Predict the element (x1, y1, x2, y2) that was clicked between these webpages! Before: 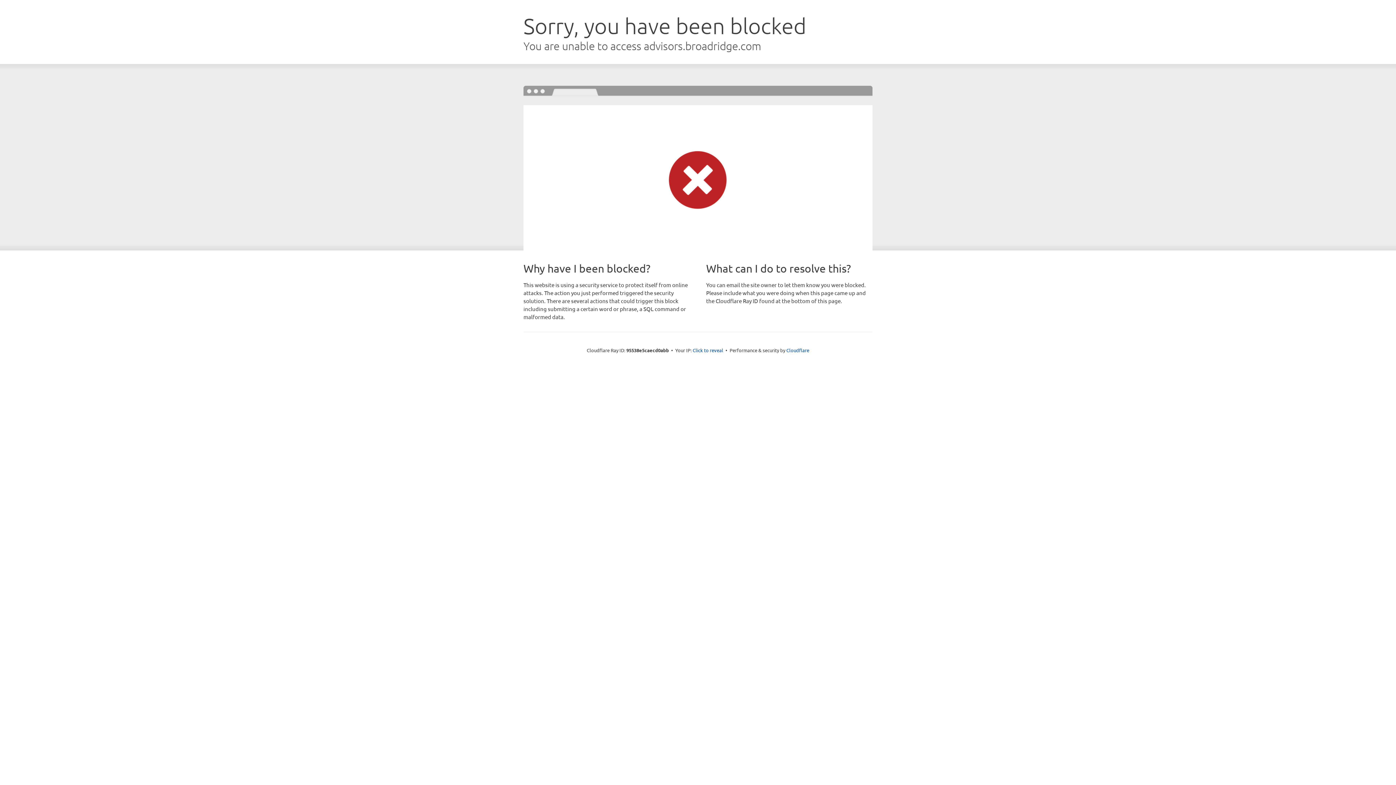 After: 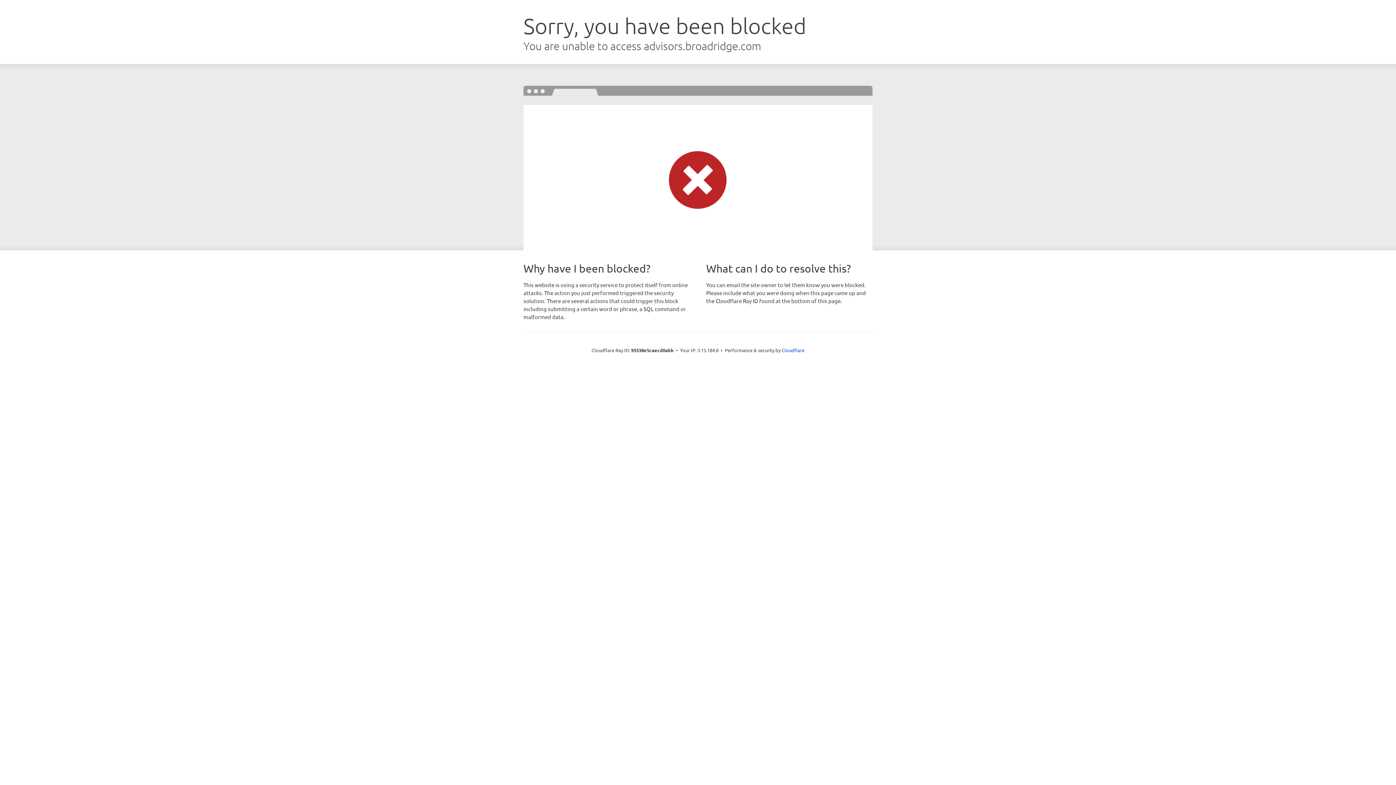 Action: label: Click to reveal bbox: (692, 346, 723, 353)